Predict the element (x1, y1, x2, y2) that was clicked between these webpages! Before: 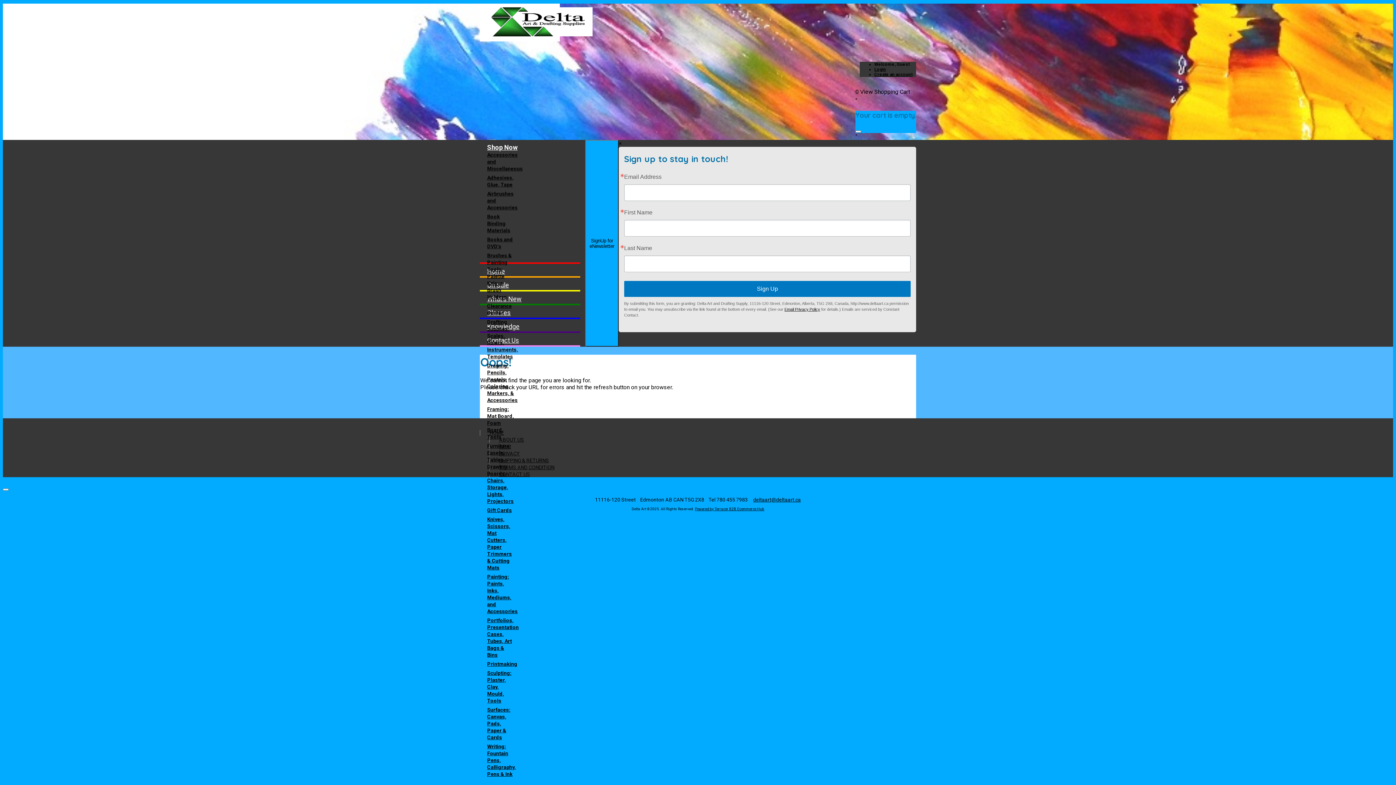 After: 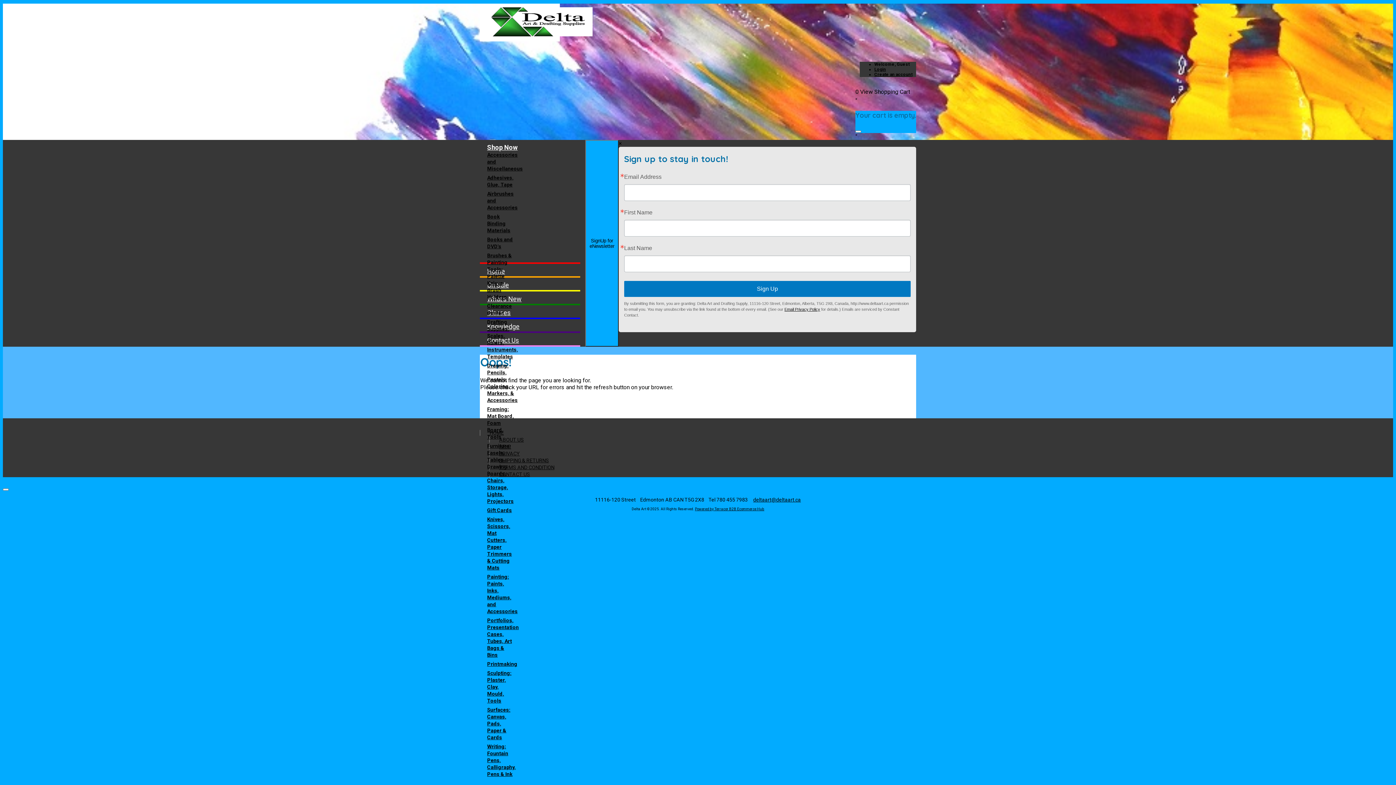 Action: bbox: (753, 497, 801, 503) label: deltaart@deltaart.ca